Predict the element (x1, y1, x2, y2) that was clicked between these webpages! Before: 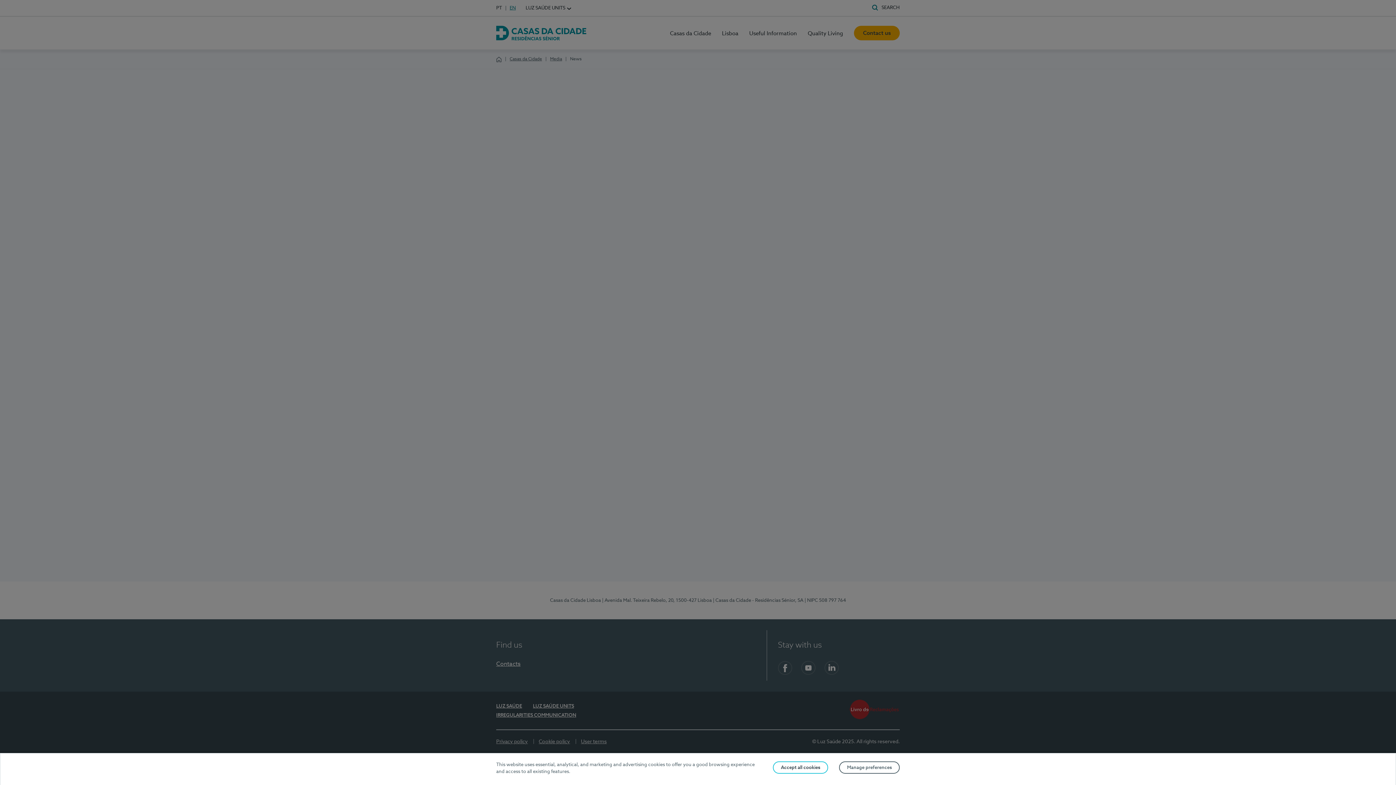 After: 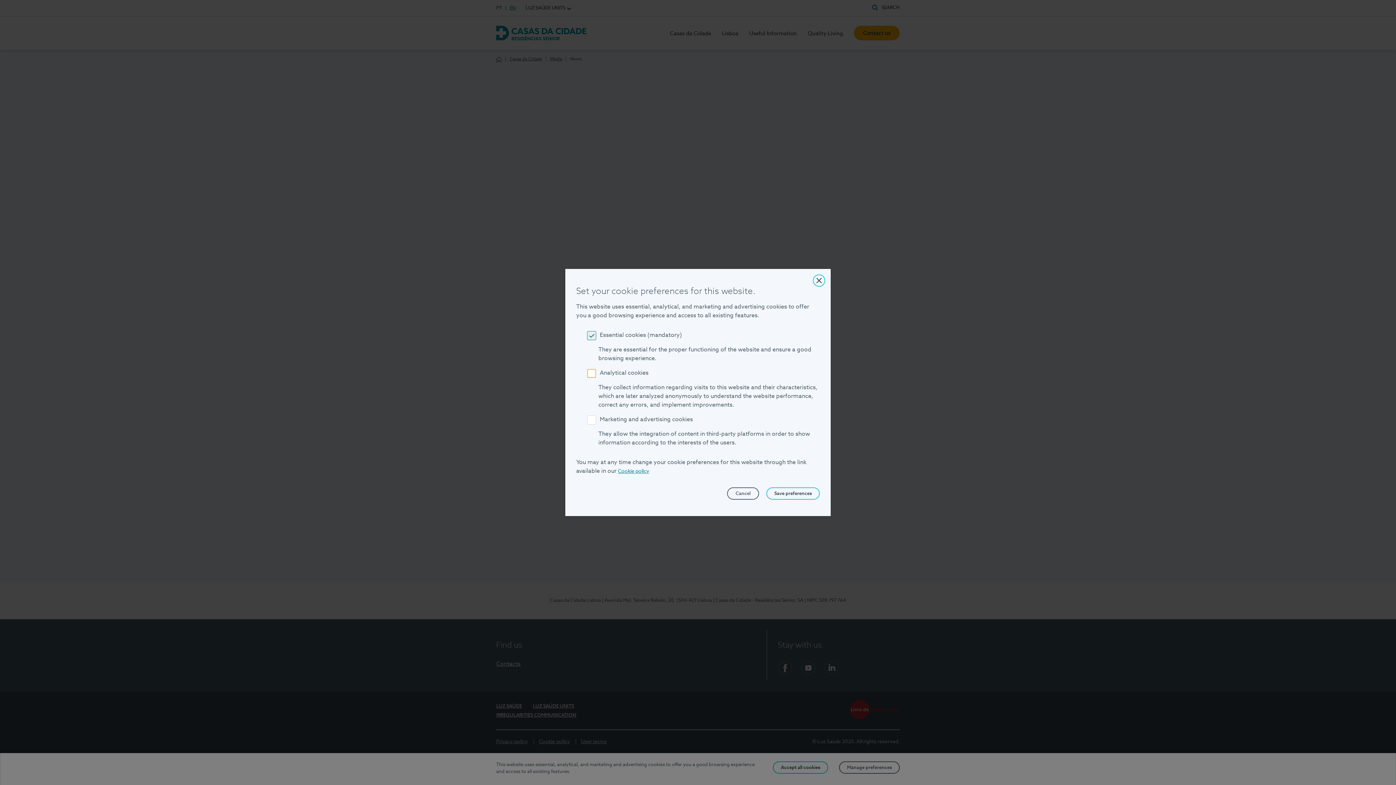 Action: label: Manage preferences bbox: (839, 761, 900, 774)